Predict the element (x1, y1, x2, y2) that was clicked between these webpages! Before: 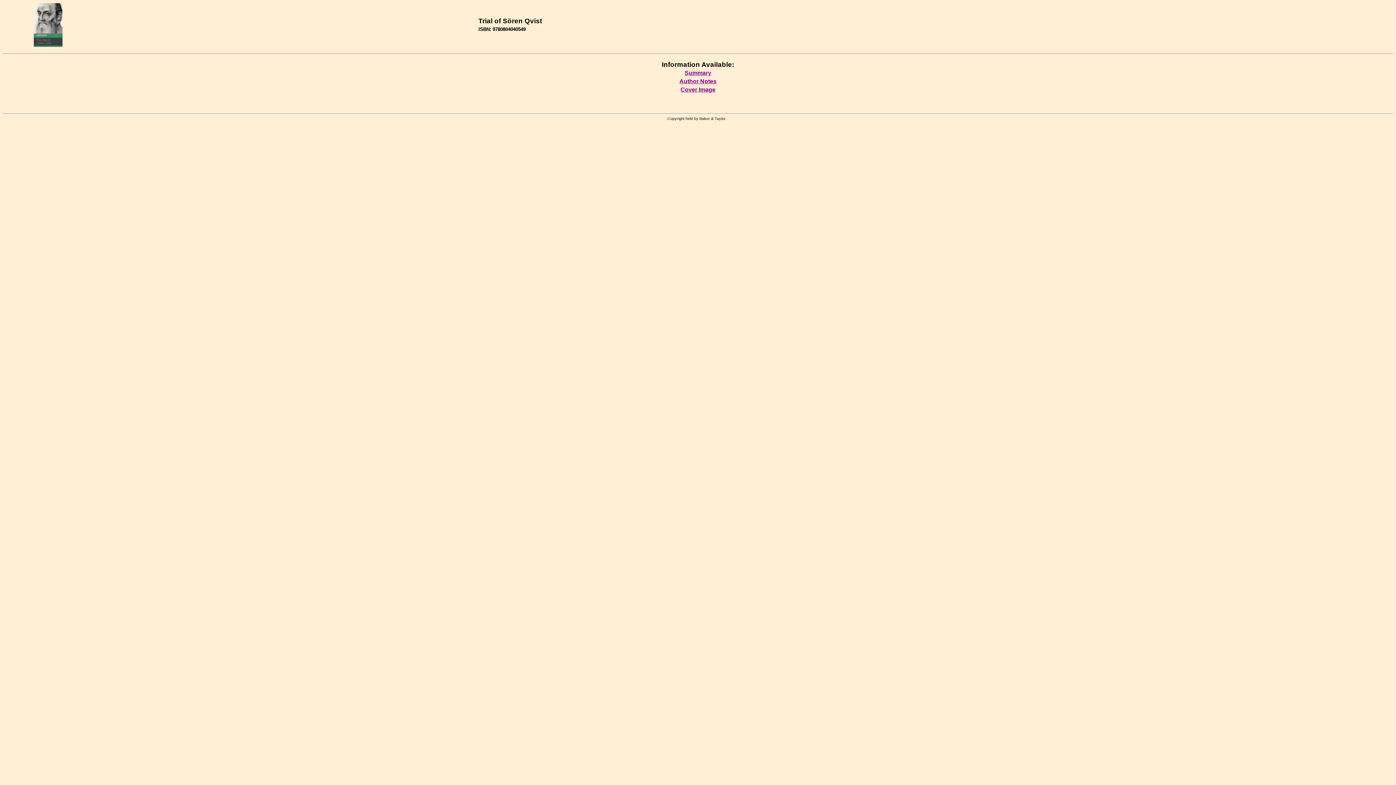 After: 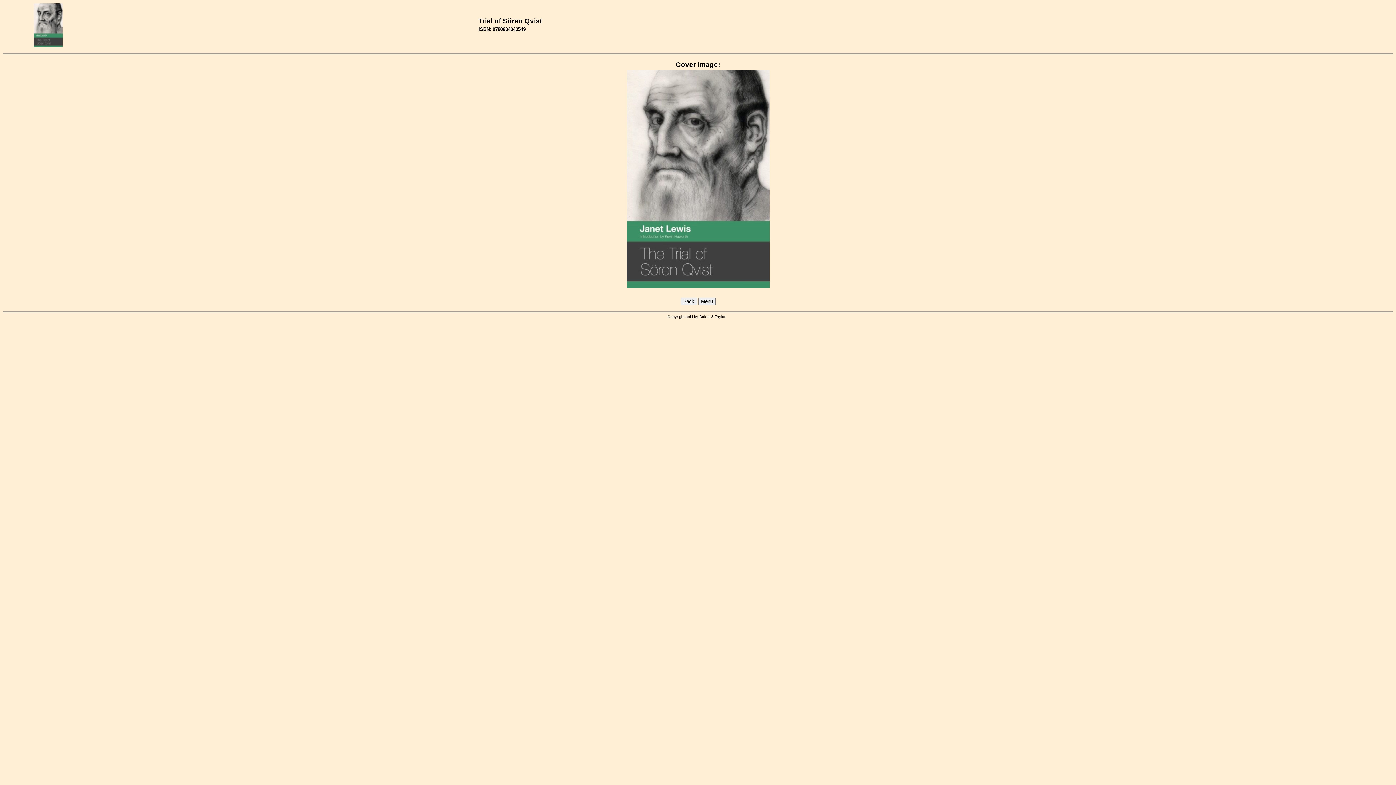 Action: label: Cover Image bbox: (680, 86, 715, 92)